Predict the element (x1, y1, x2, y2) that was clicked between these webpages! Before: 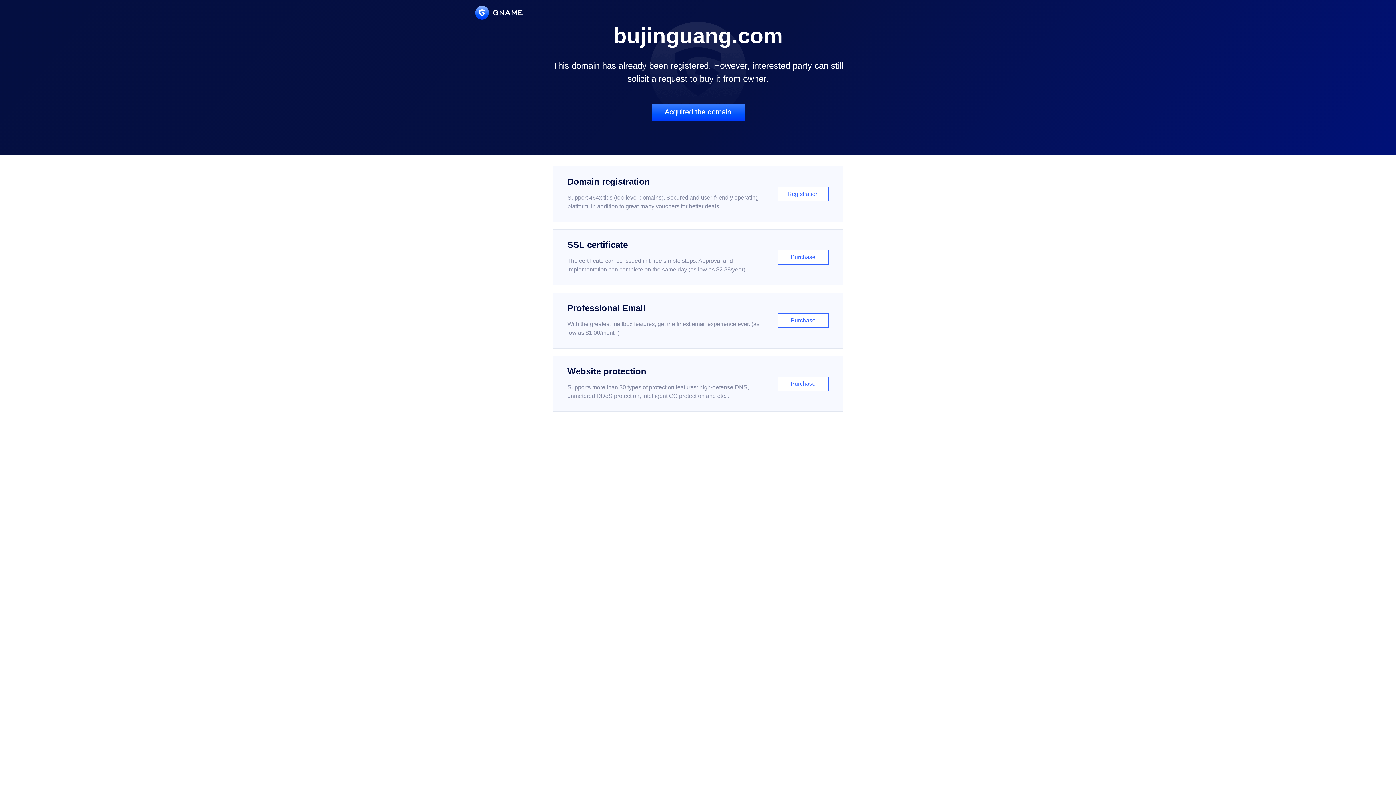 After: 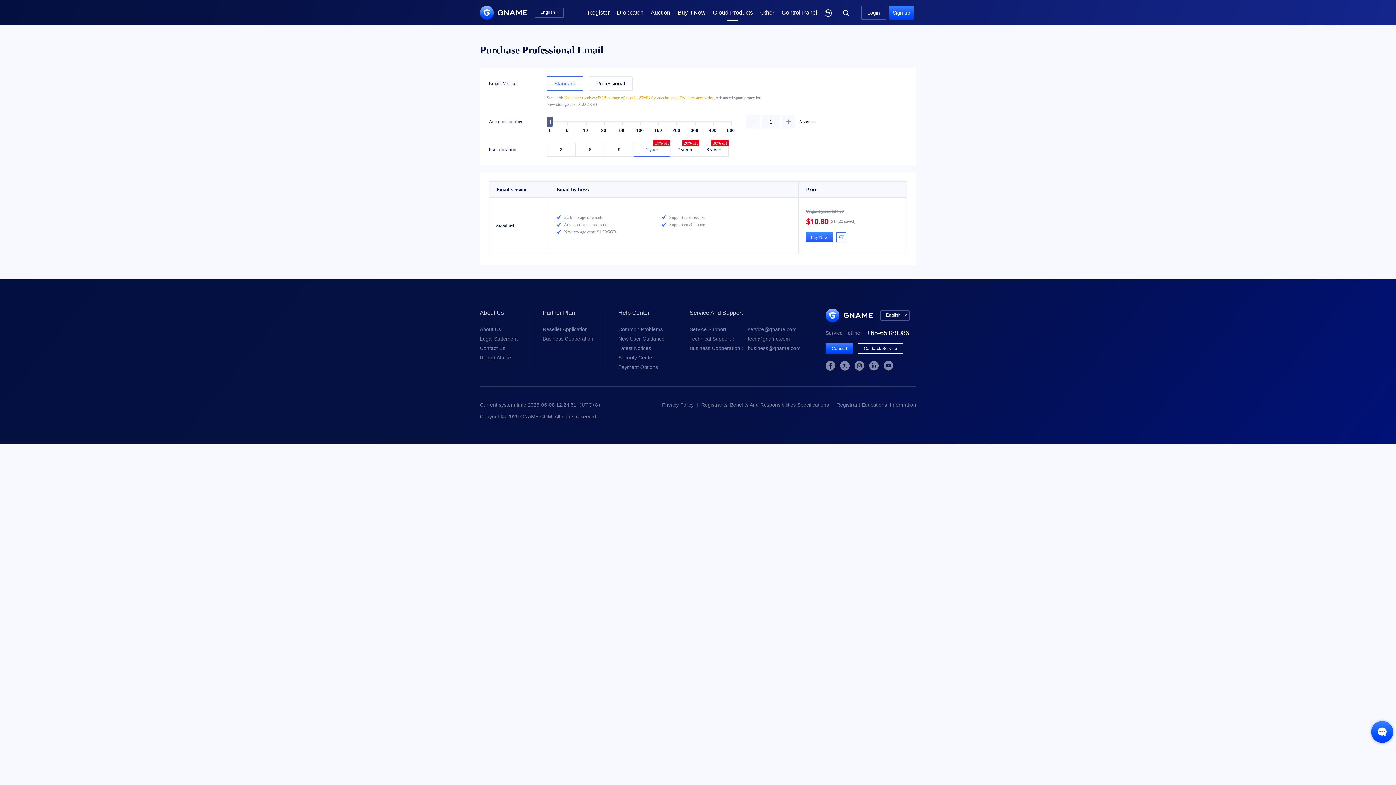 Action: bbox: (552, 292, 843, 348) label: Professional Email

With the greatest mailbox features, get the finest email experience ever. (as low as $1.00/month)

Purchase